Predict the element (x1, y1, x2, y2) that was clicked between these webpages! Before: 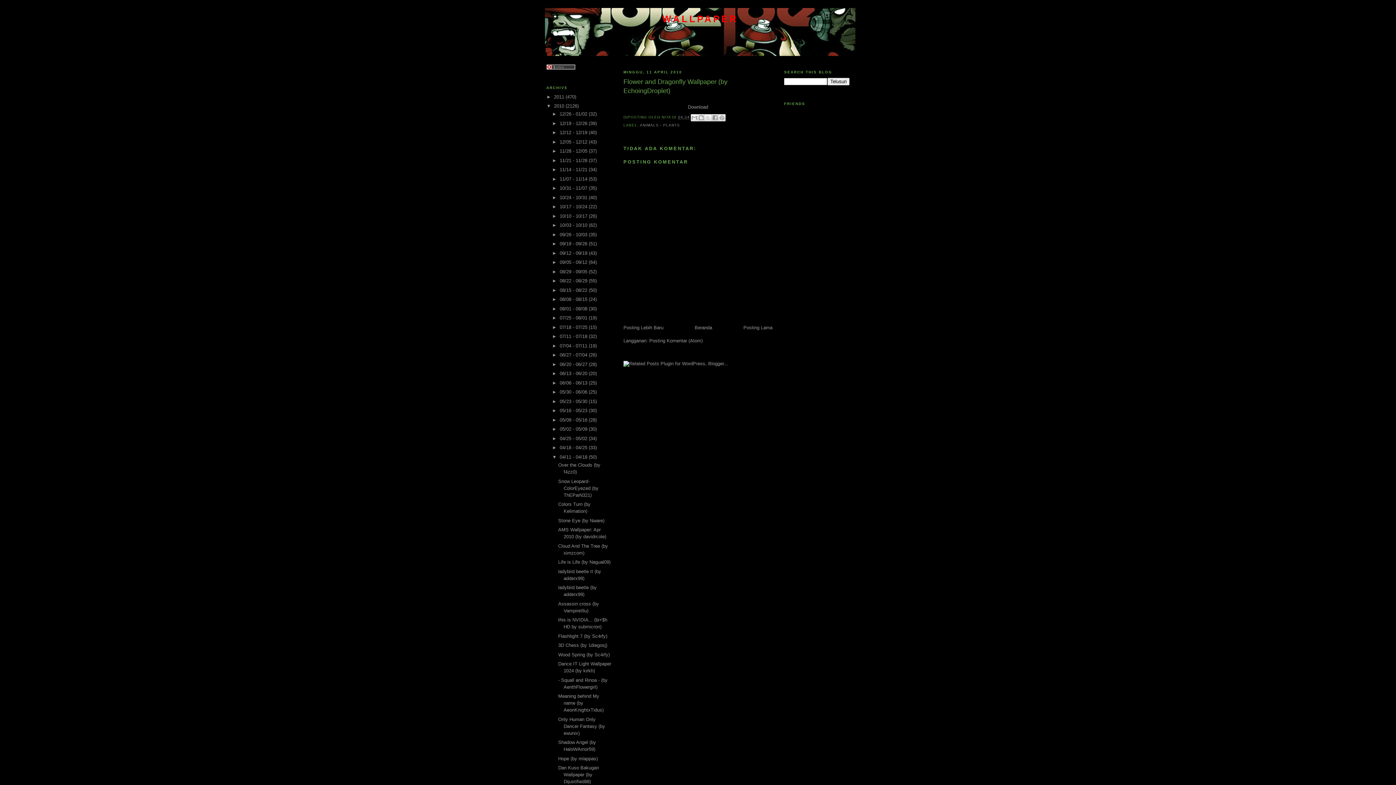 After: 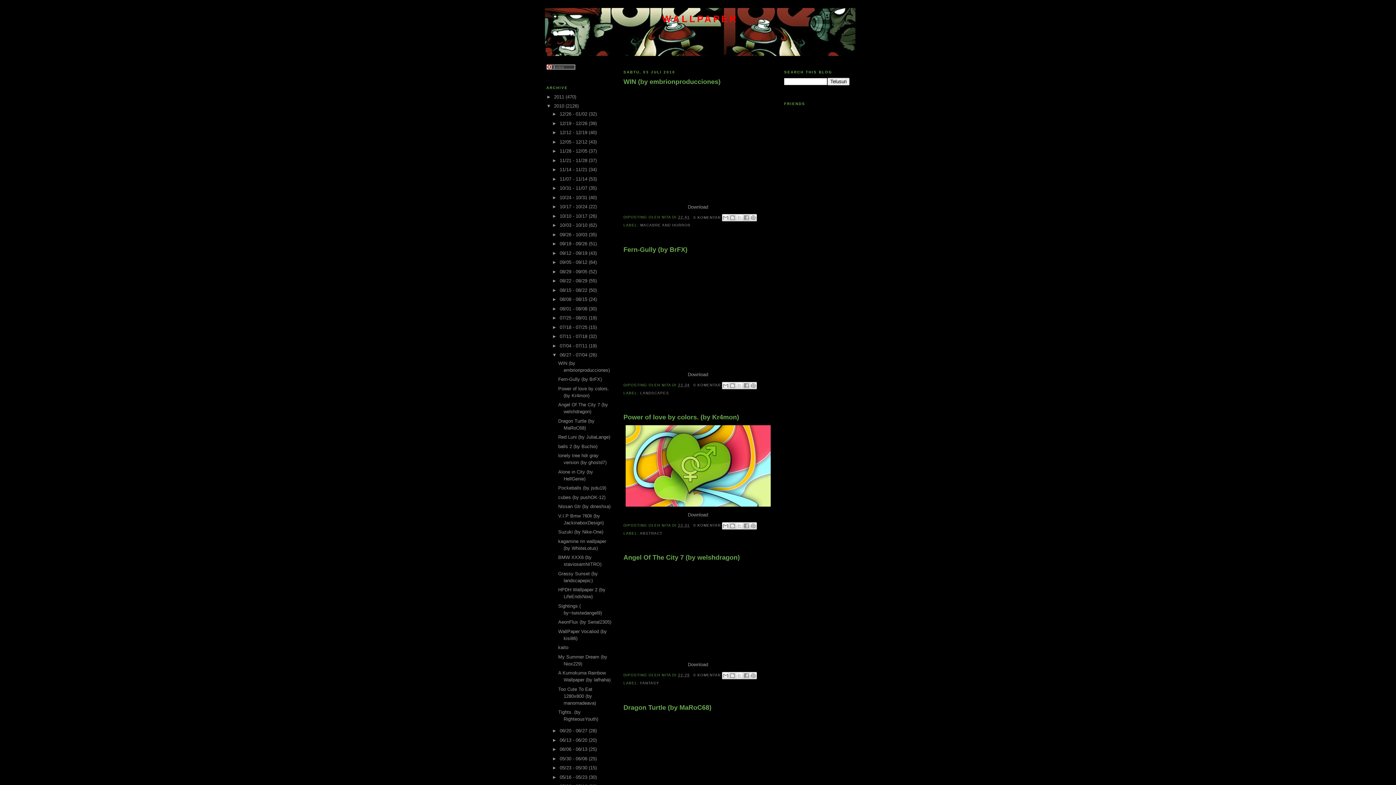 Action: bbox: (559, 352, 588, 357) label: 06/27 - 07/04 